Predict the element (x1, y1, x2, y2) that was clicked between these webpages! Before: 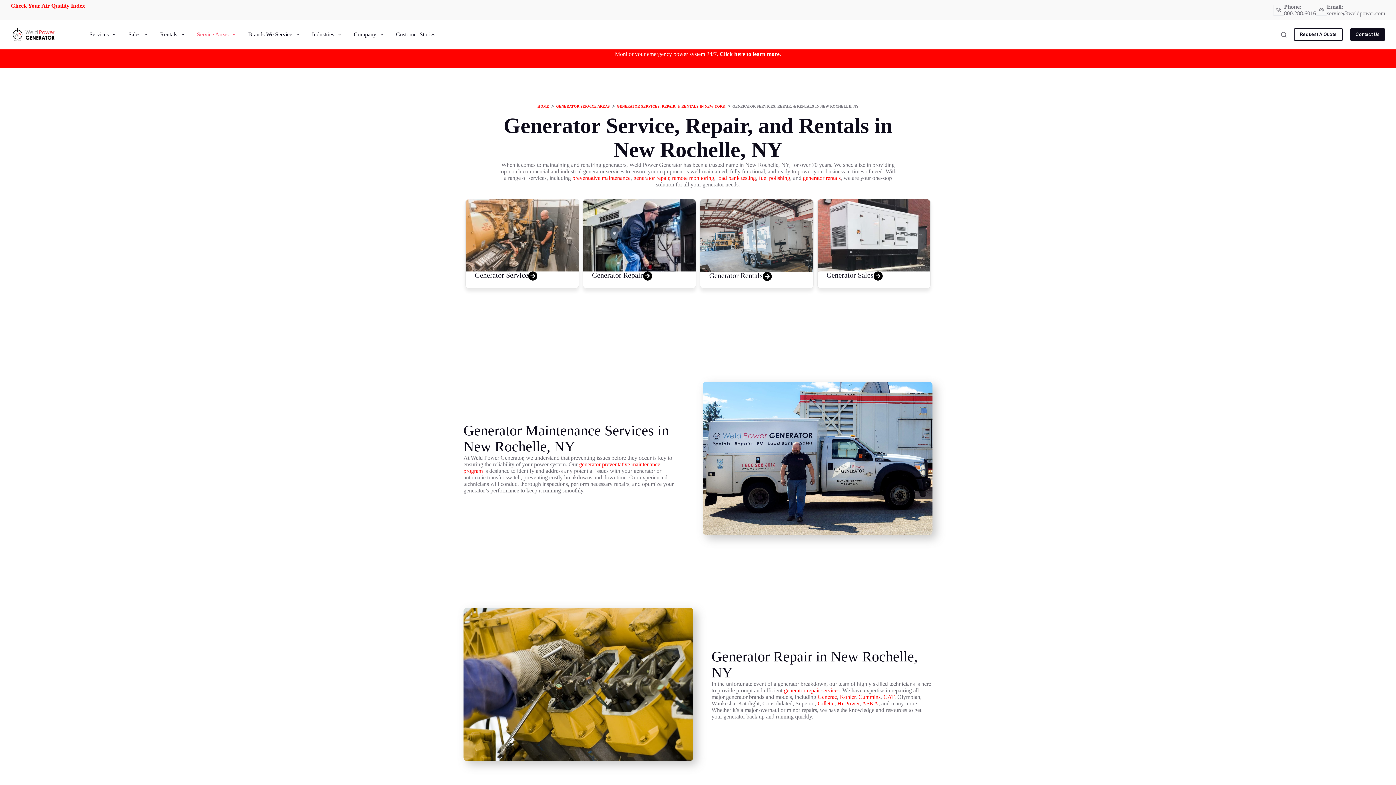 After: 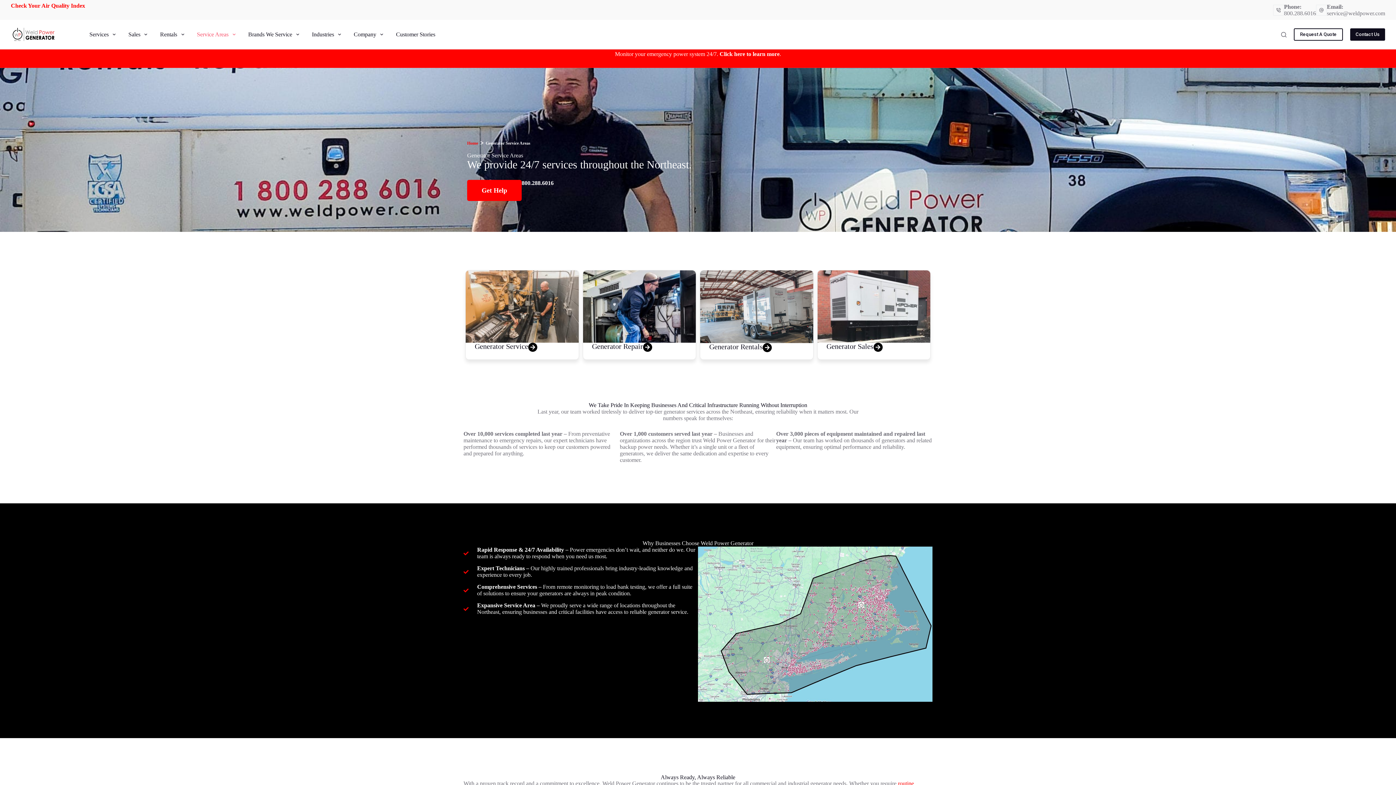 Action: label: Service Areas bbox: (190, 20, 241, 49)